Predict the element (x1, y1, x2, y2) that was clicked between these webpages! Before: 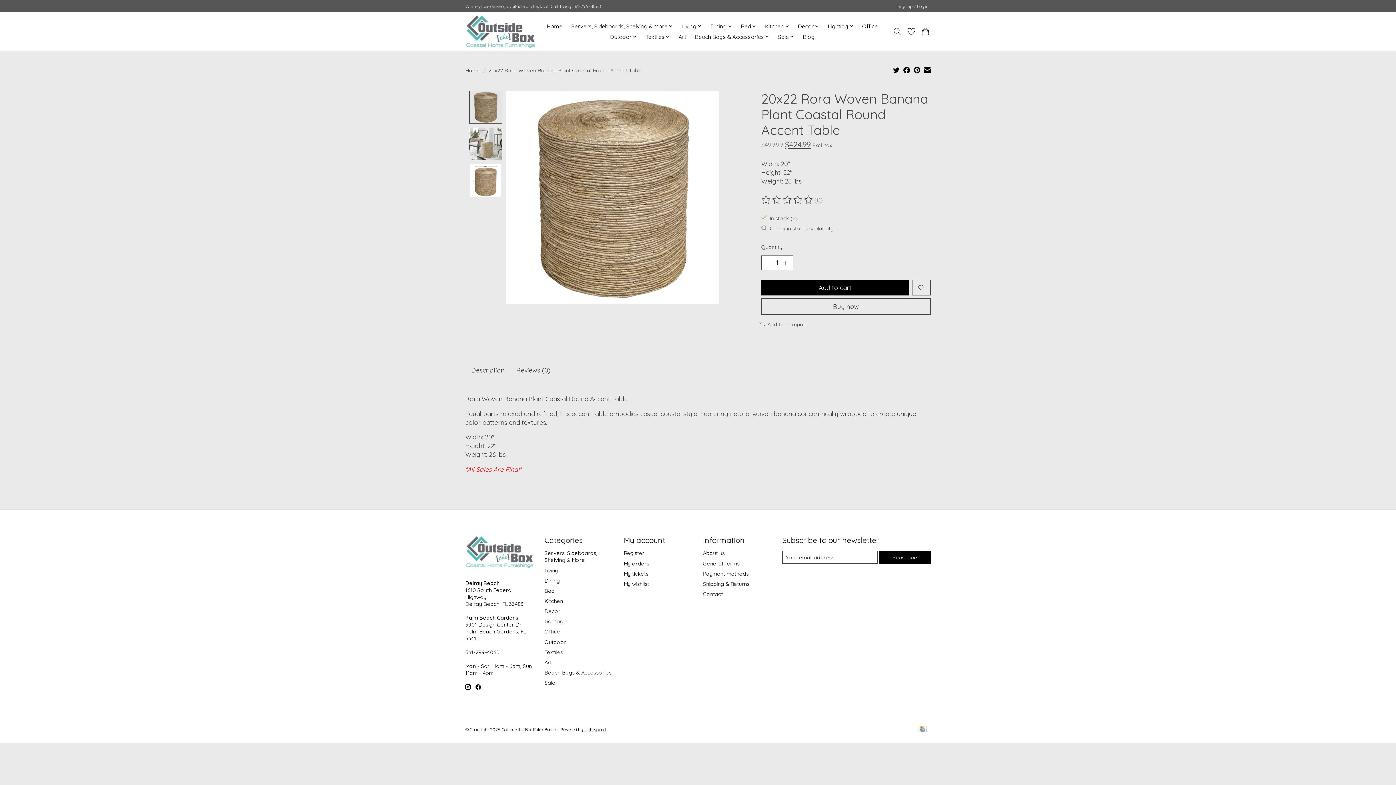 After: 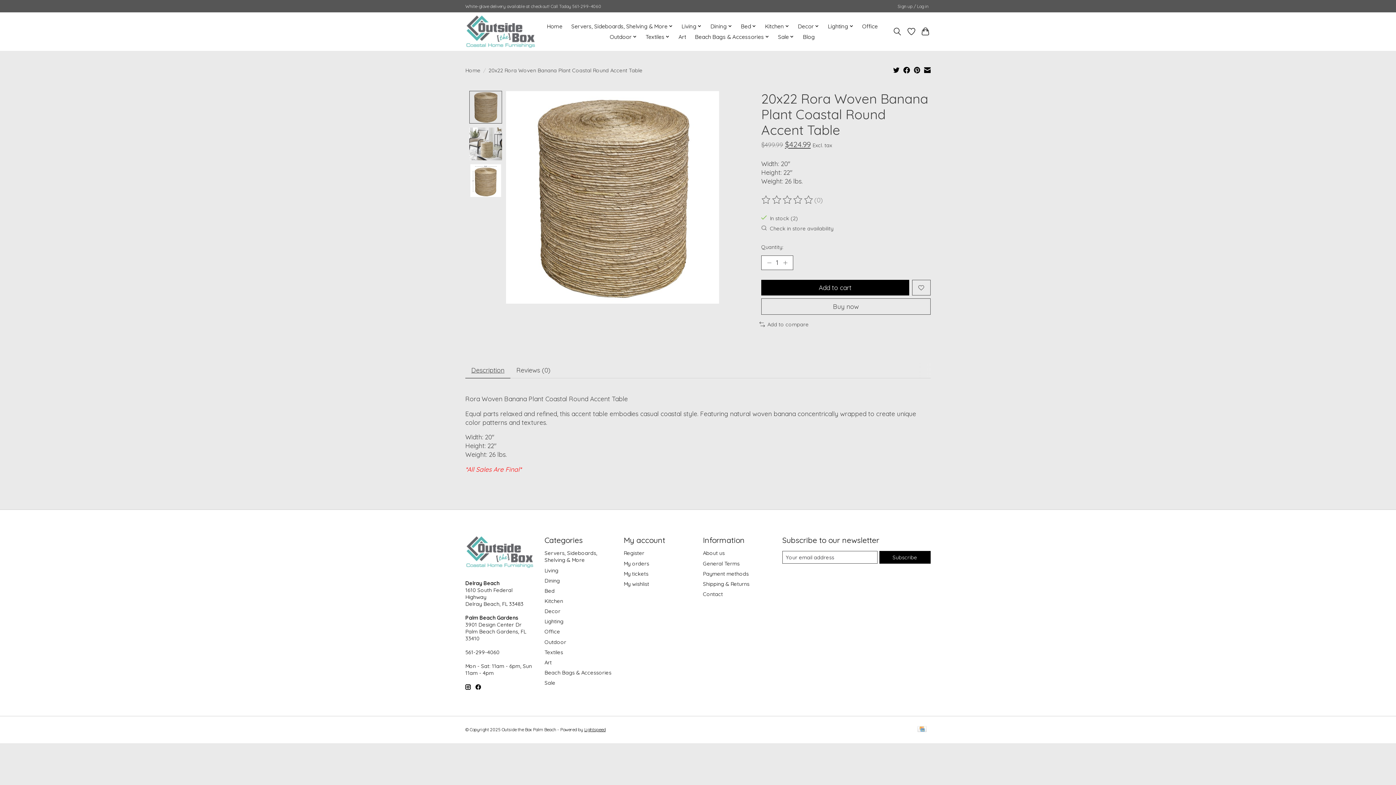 Action: bbox: (761, 195, 814, 204) label: Read reviews